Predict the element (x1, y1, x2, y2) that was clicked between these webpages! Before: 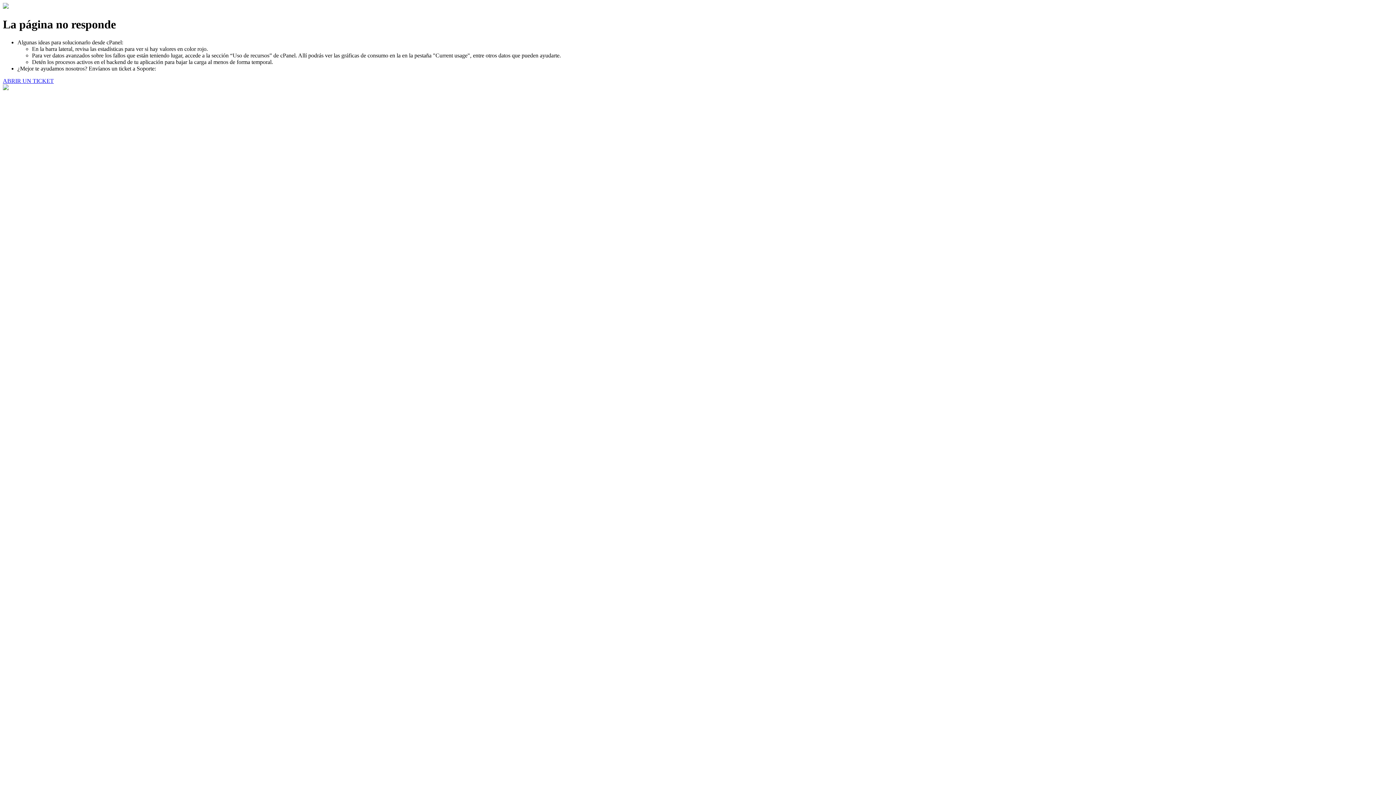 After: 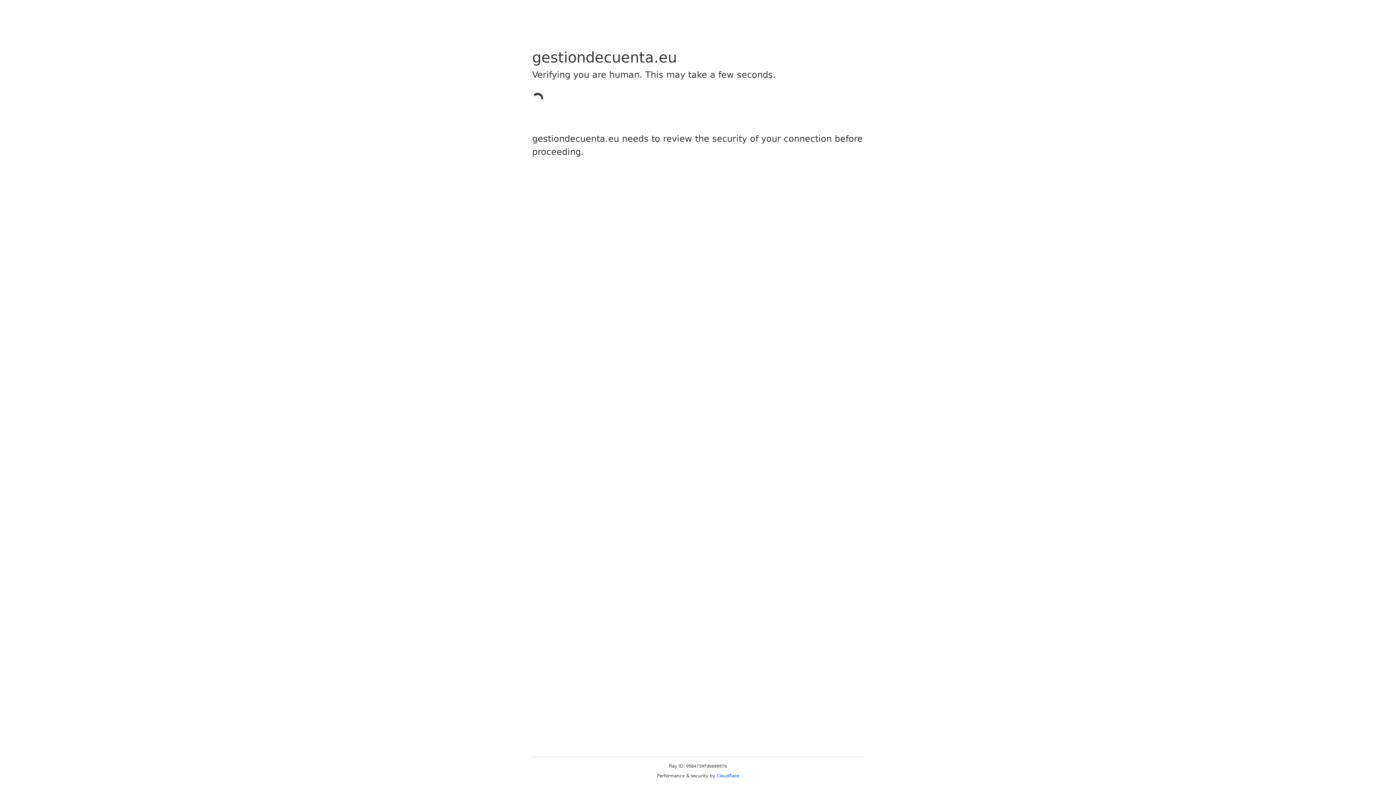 Action: label: ABRIR UN TICKET bbox: (2, 77, 53, 83)